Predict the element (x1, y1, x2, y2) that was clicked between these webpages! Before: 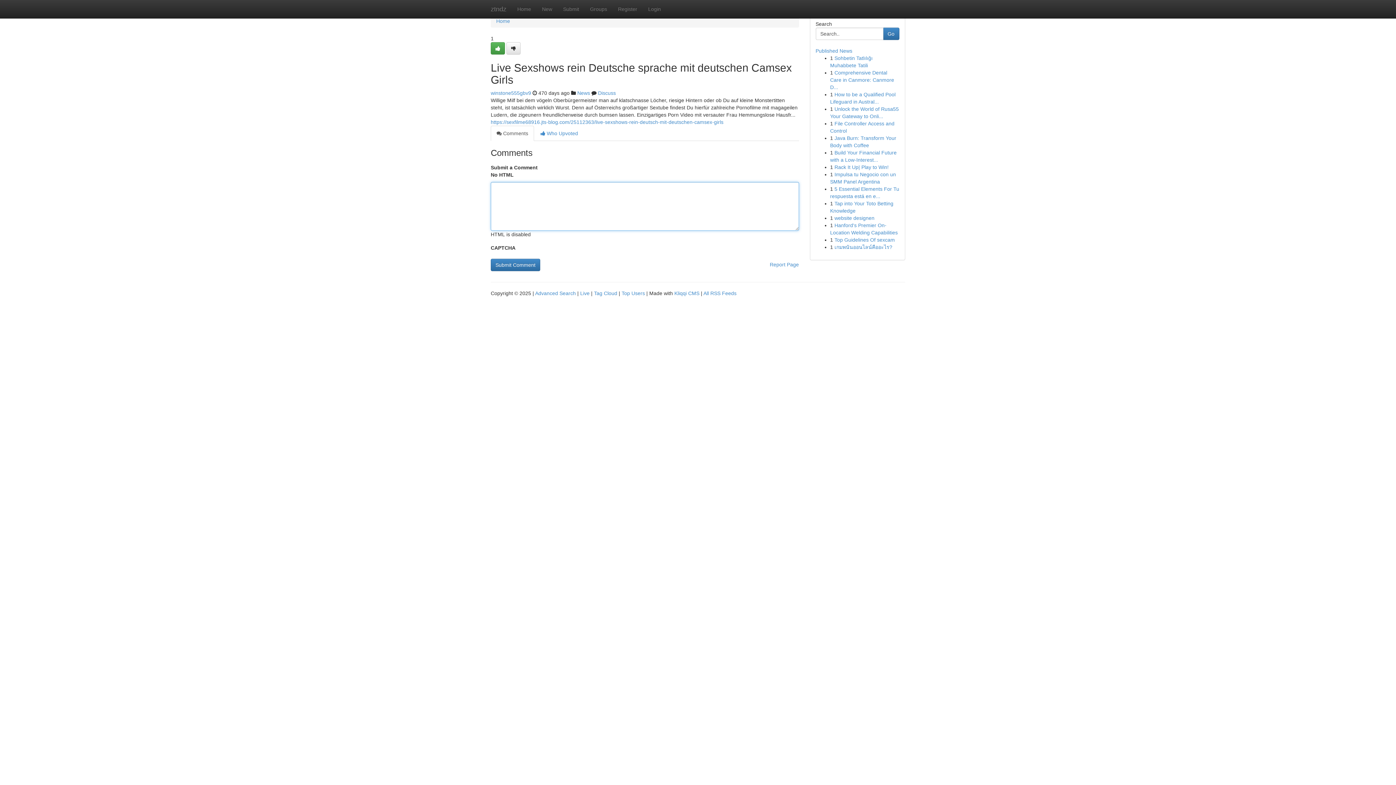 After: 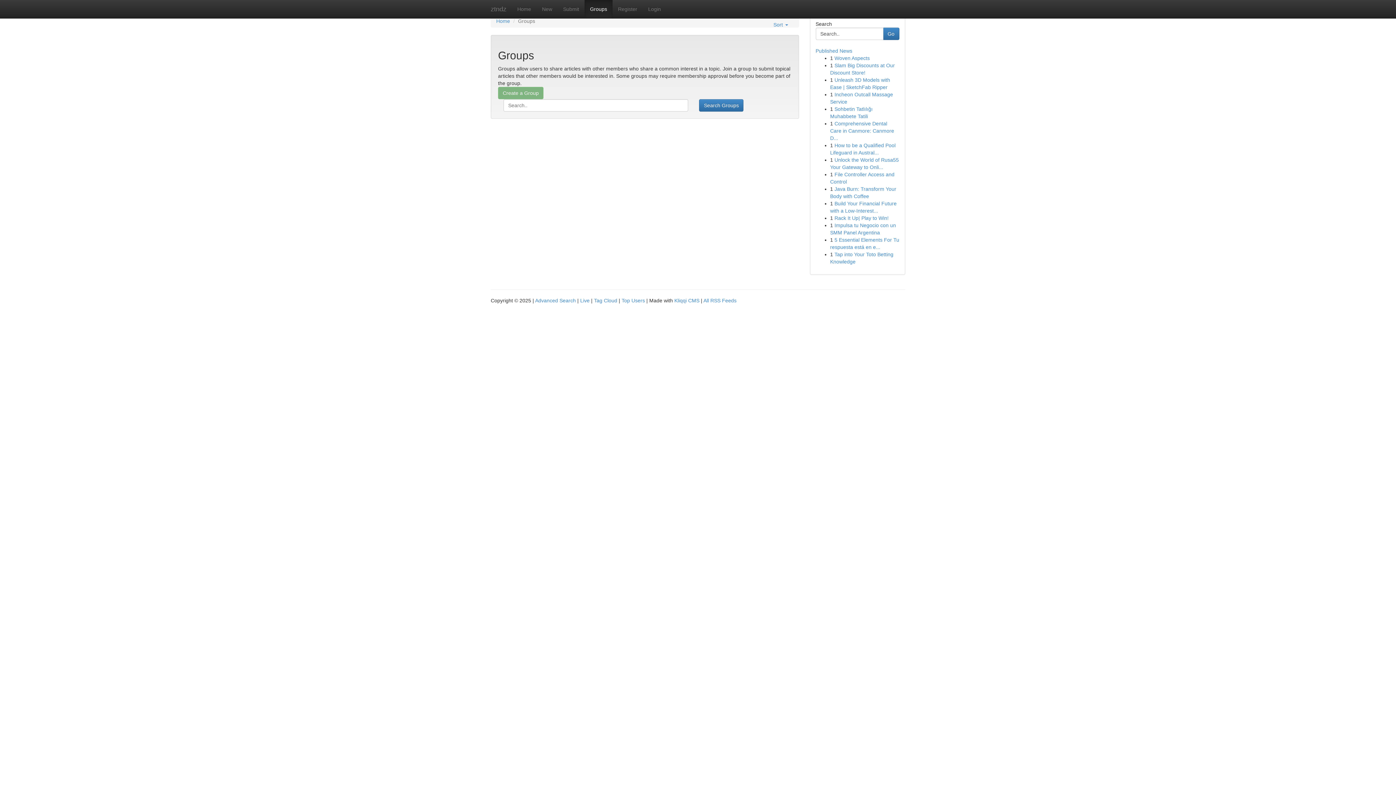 Action: label: News bbox: (577, 90, 590, 96)